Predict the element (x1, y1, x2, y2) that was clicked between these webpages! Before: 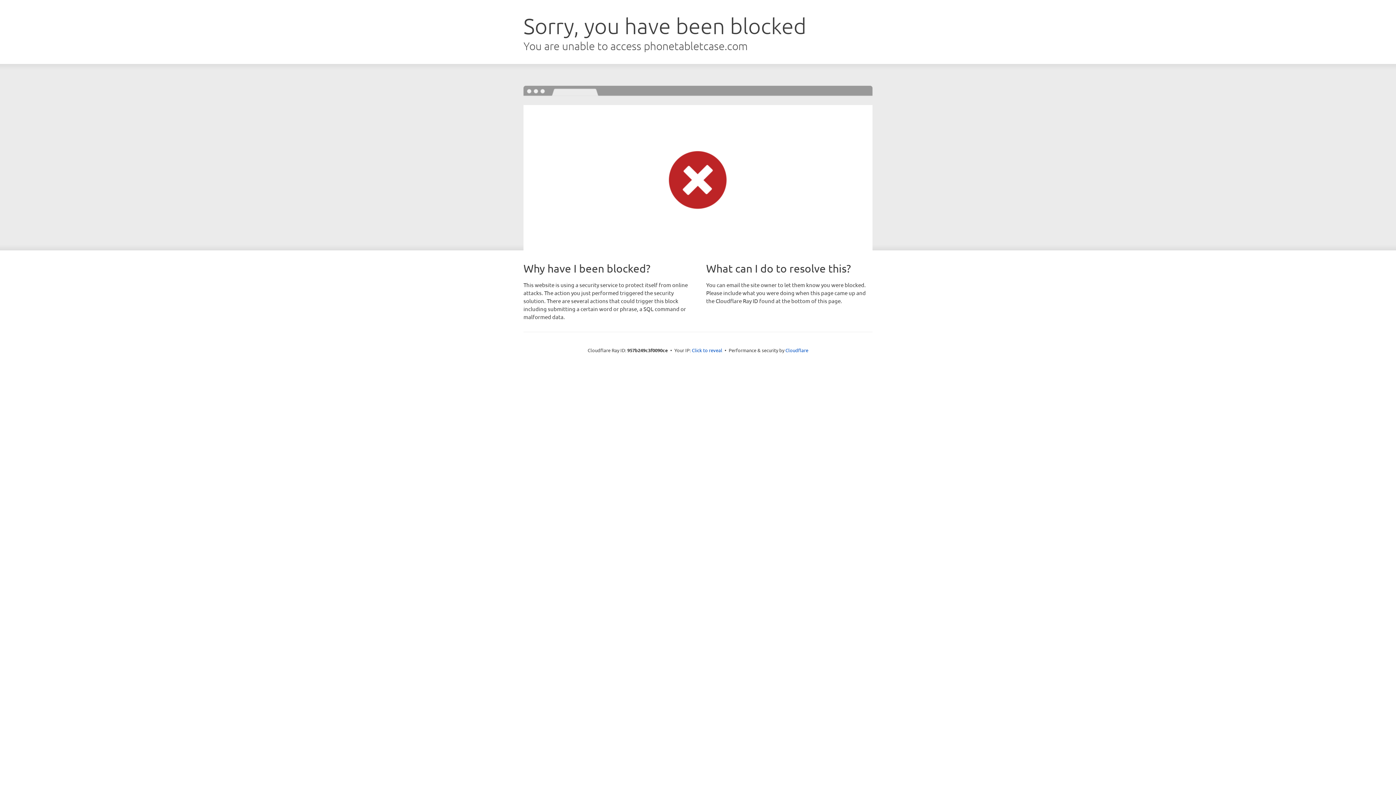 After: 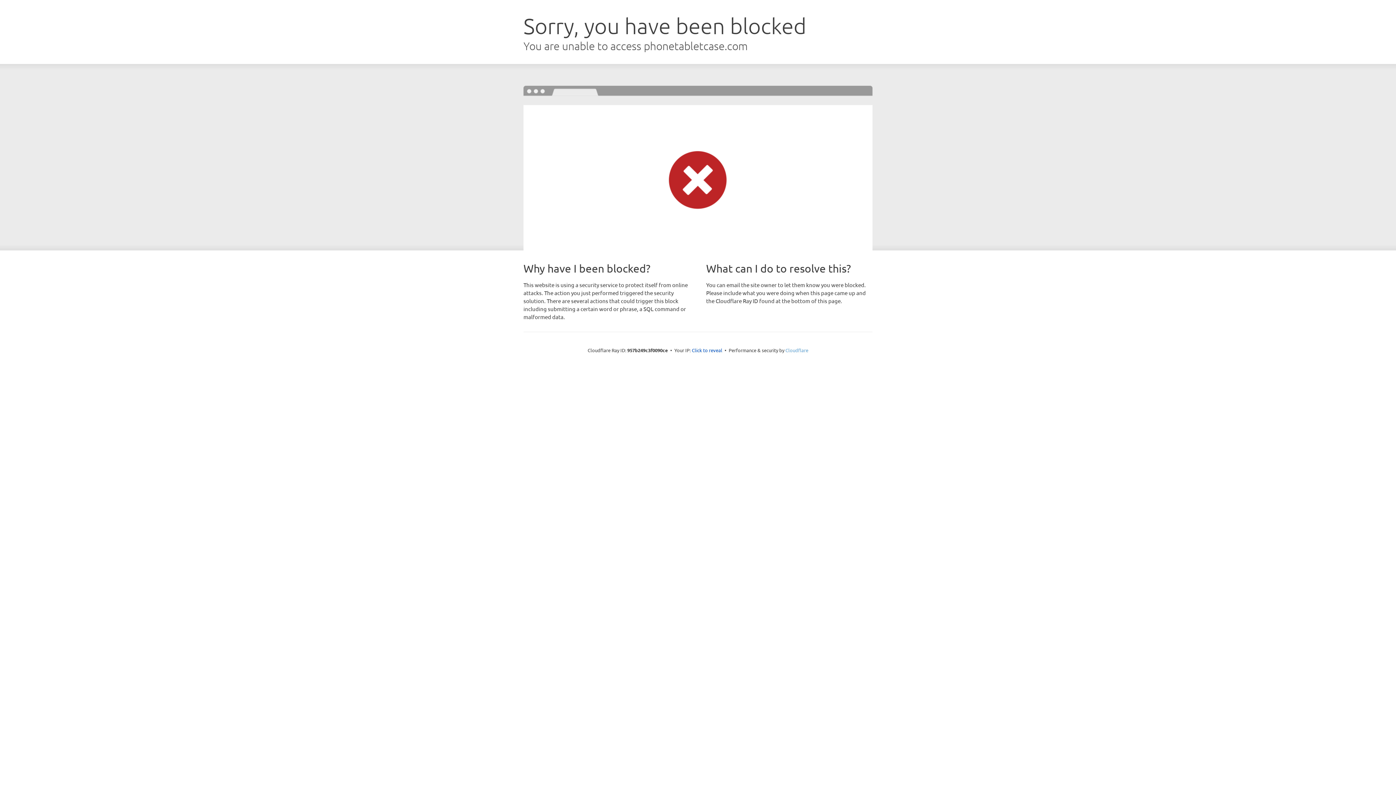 Action: label: Cloudflare bbox: (785, 347, 808, 353)